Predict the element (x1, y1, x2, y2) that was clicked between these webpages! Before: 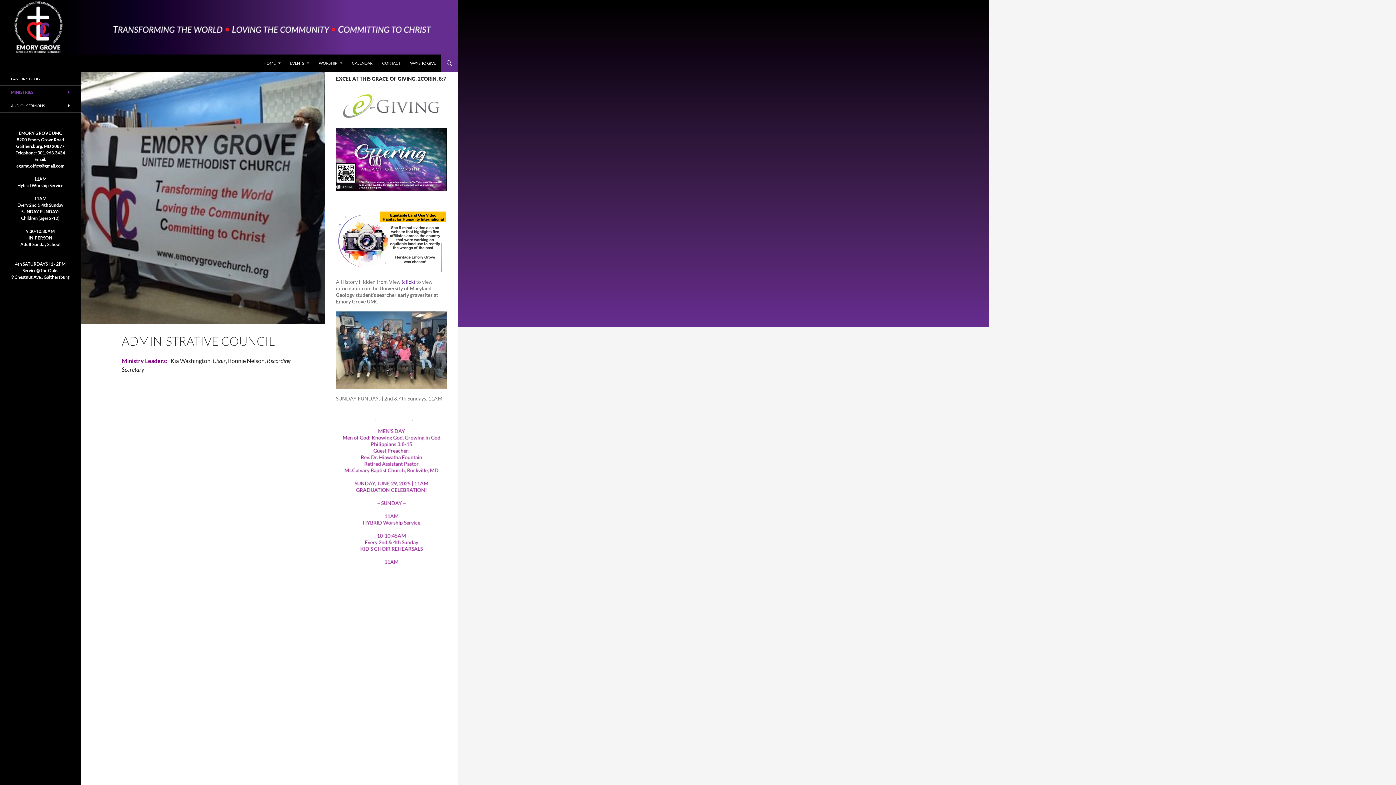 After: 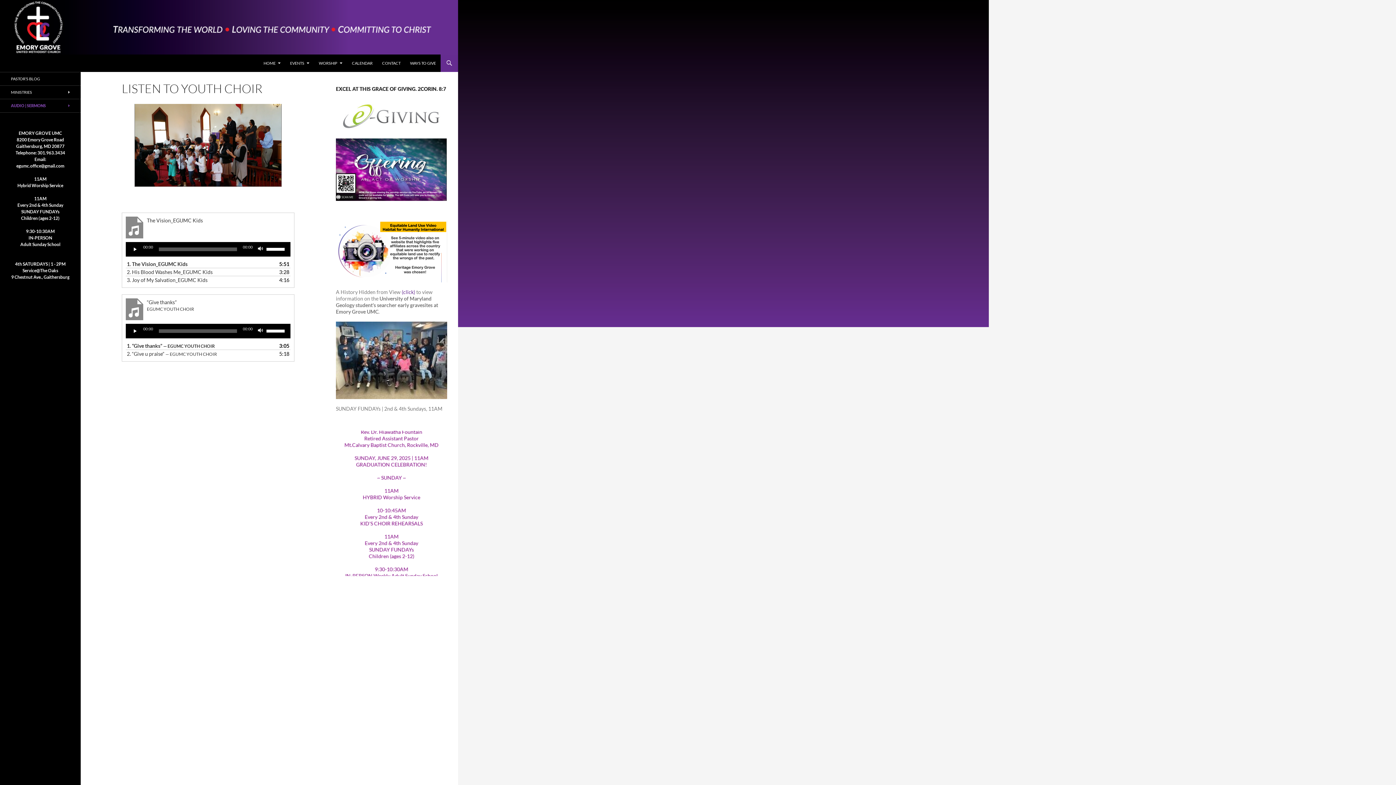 Action: bbox: (0, 99, 80, 112) label: AUDIO | SERMONS